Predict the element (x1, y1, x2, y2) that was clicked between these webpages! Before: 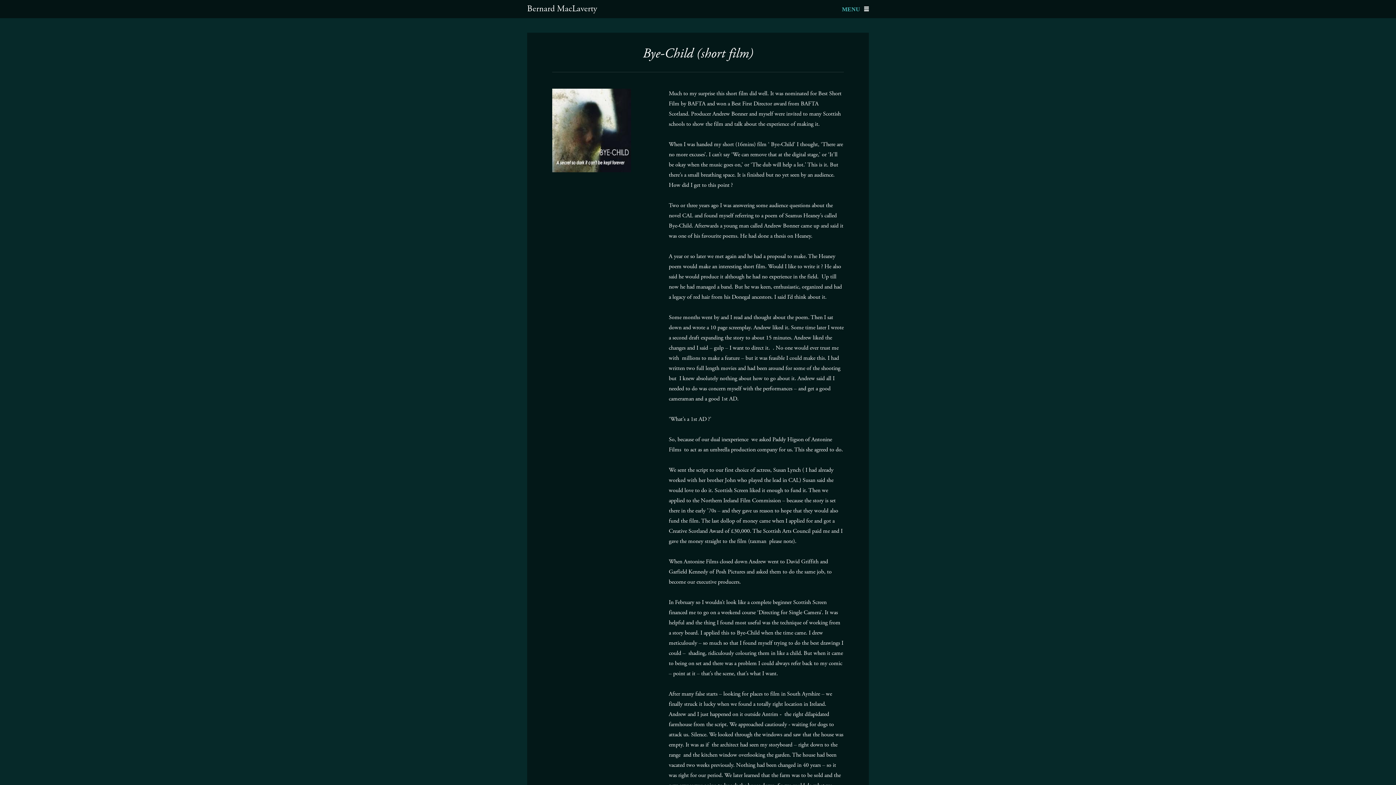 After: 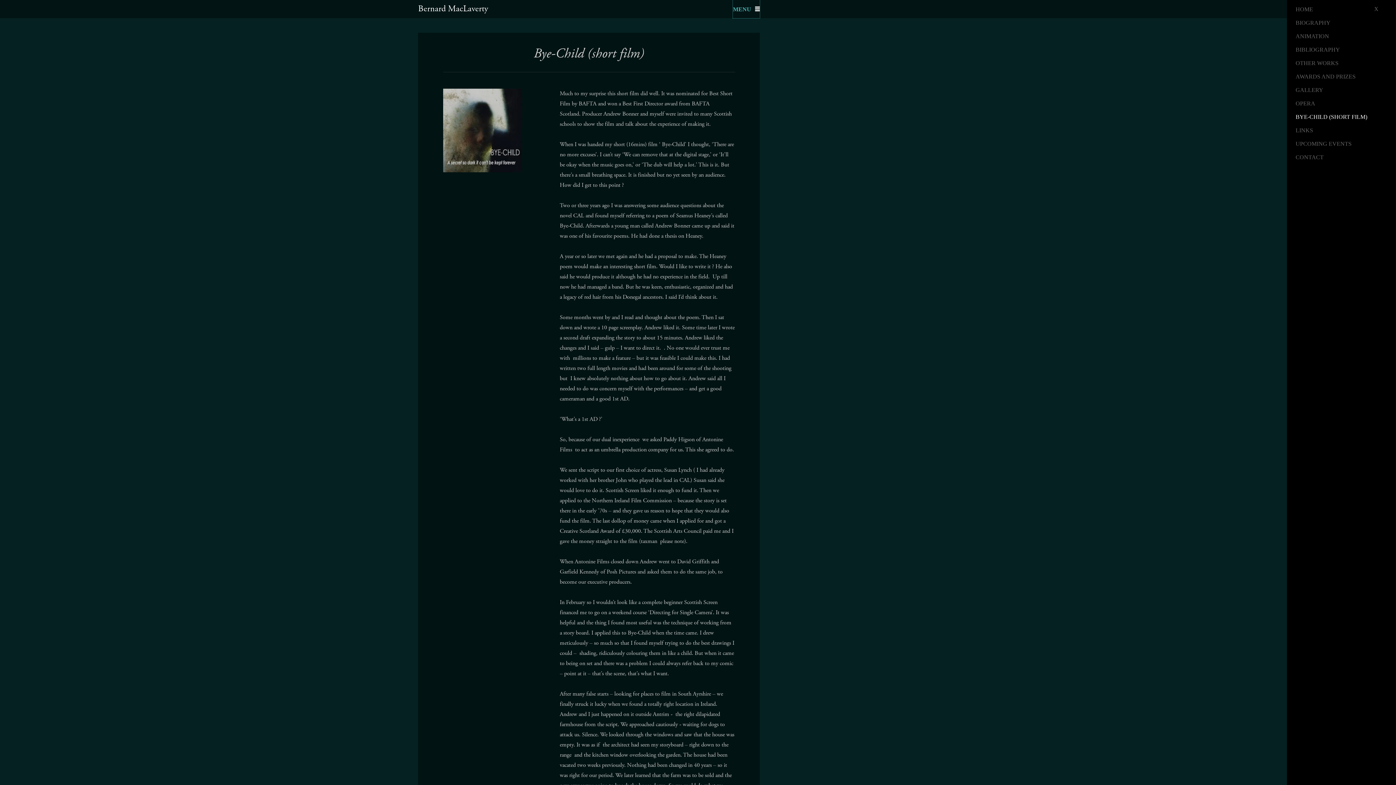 Action: label: MENU bbox: (842, 0, 869, 18)